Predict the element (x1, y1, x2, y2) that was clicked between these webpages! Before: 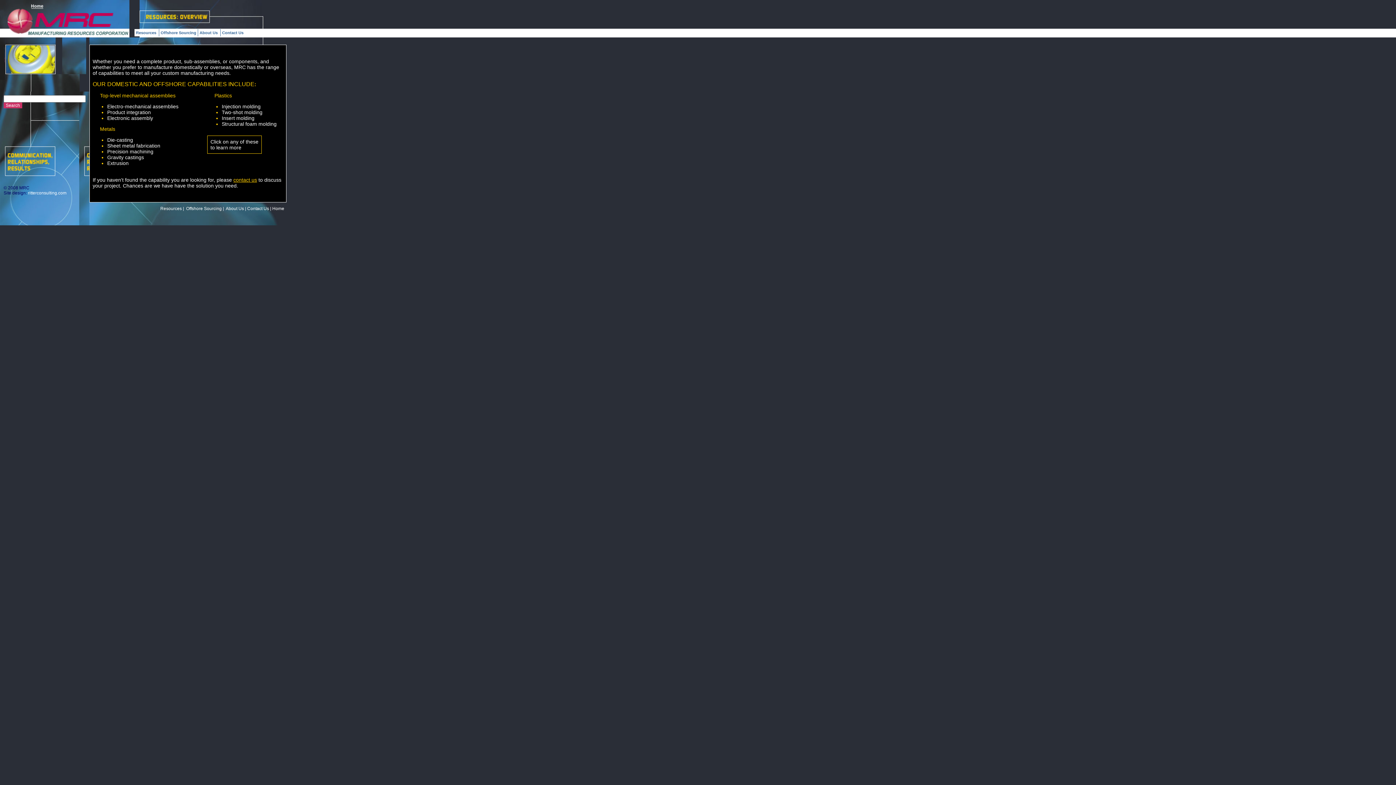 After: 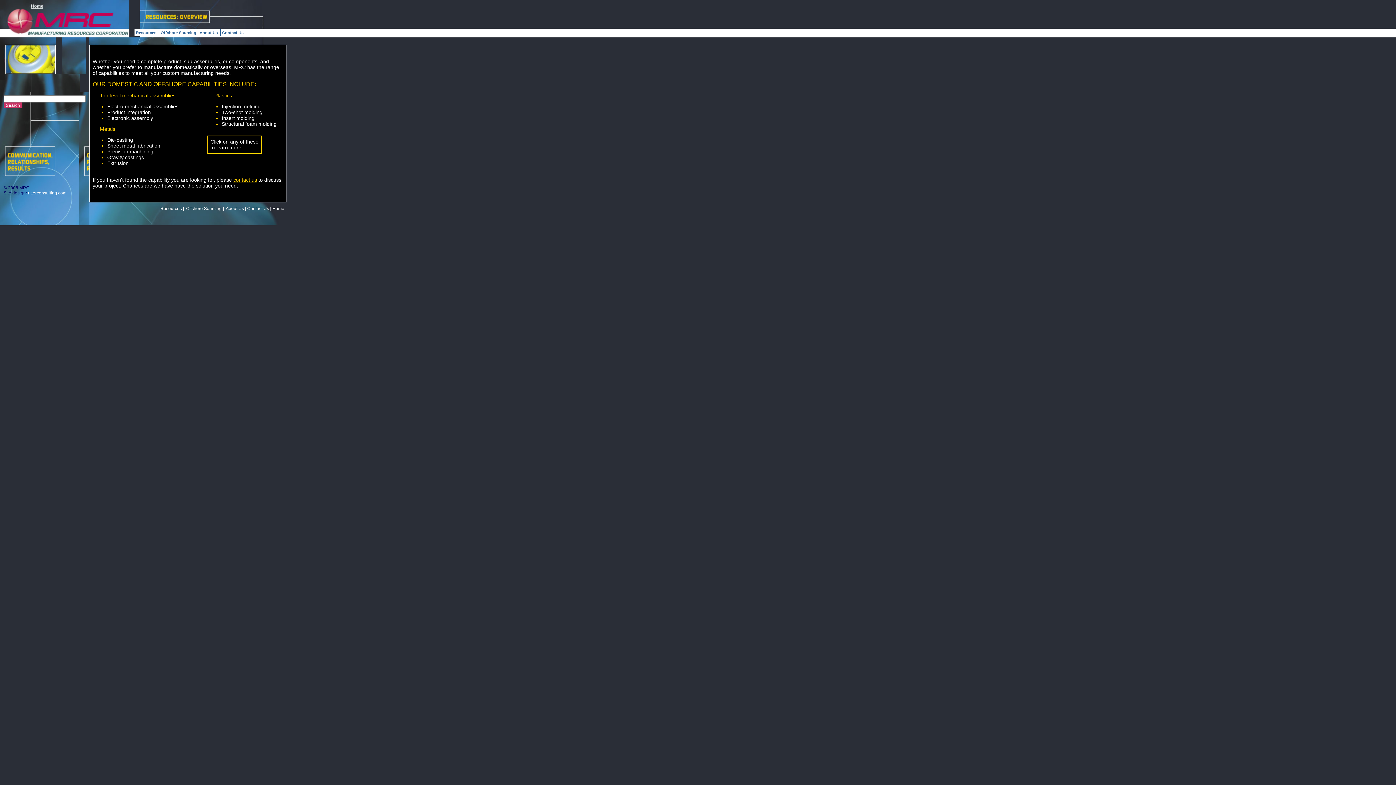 Action: label: Resources bbox: (160, 206, 181, 211)